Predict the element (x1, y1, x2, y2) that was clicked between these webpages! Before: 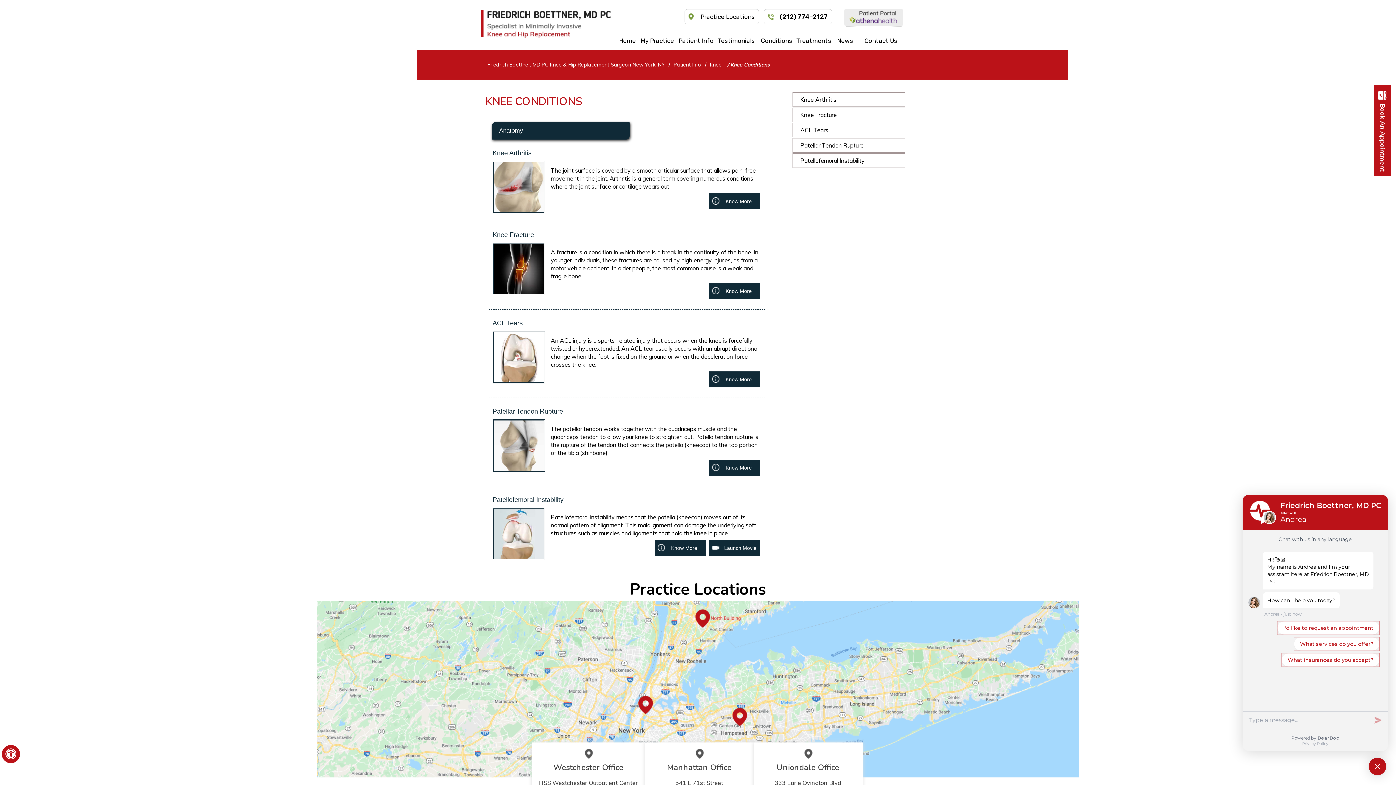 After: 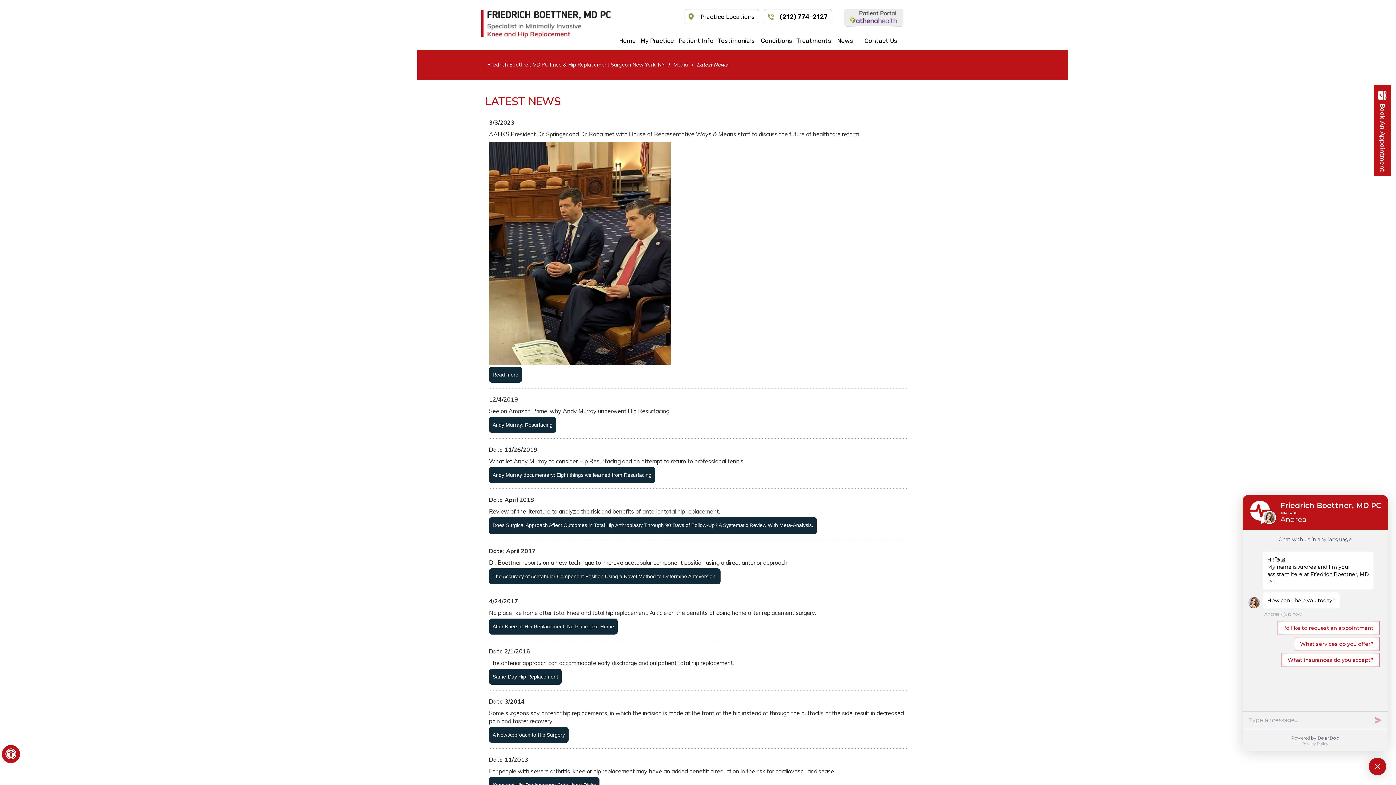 Action: bbox: (833, 31, 857, 49) label: News